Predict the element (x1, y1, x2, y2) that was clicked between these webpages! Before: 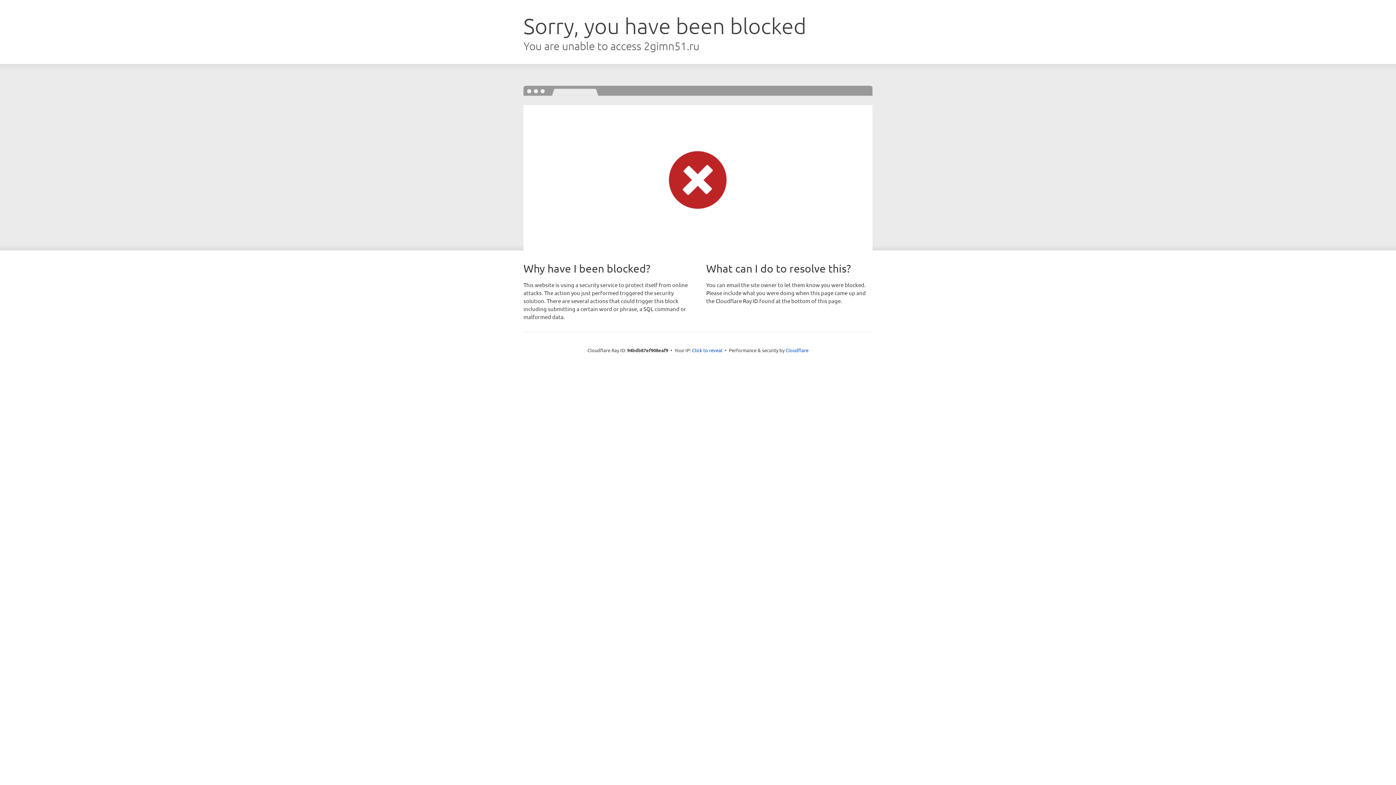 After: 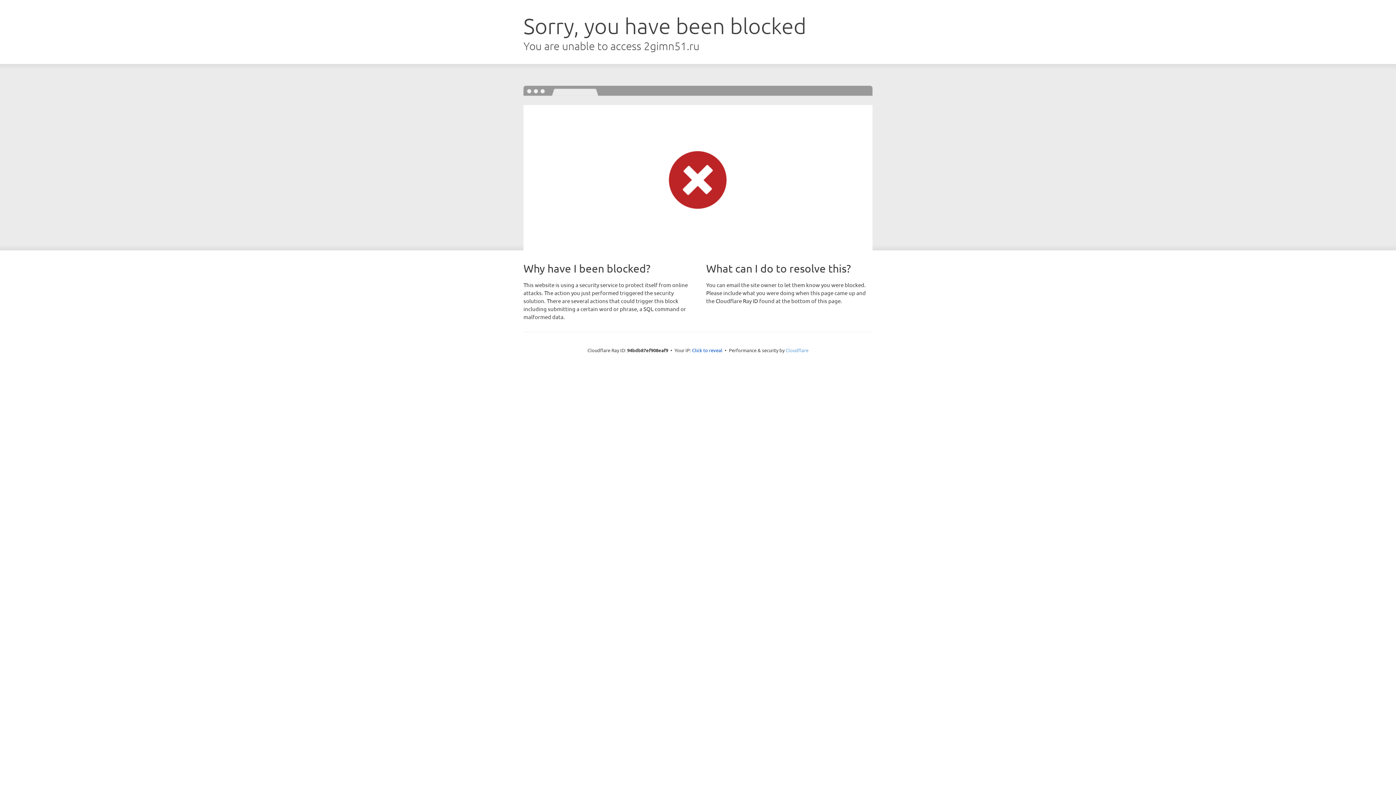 Action: label: Cloudflare bbox: (785, 347, 808, 353)